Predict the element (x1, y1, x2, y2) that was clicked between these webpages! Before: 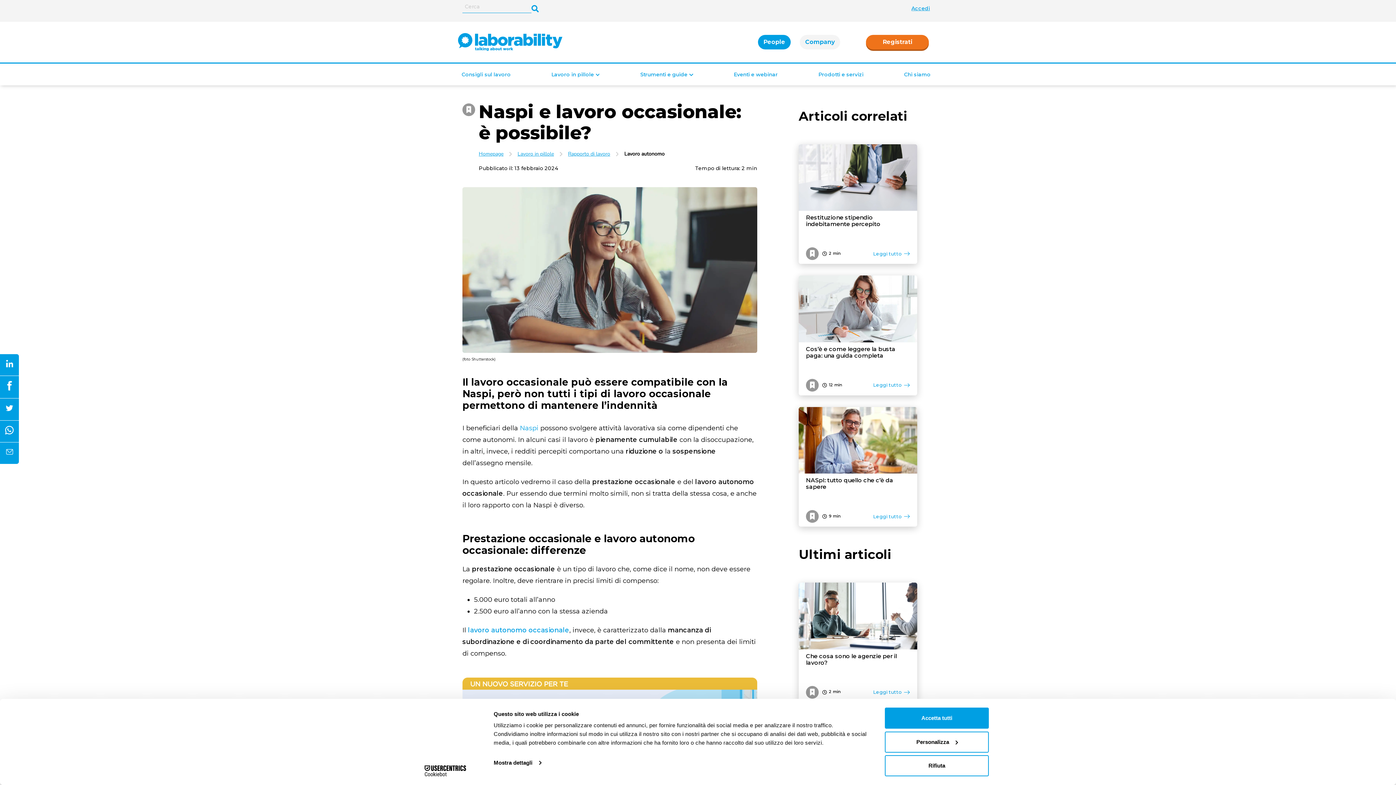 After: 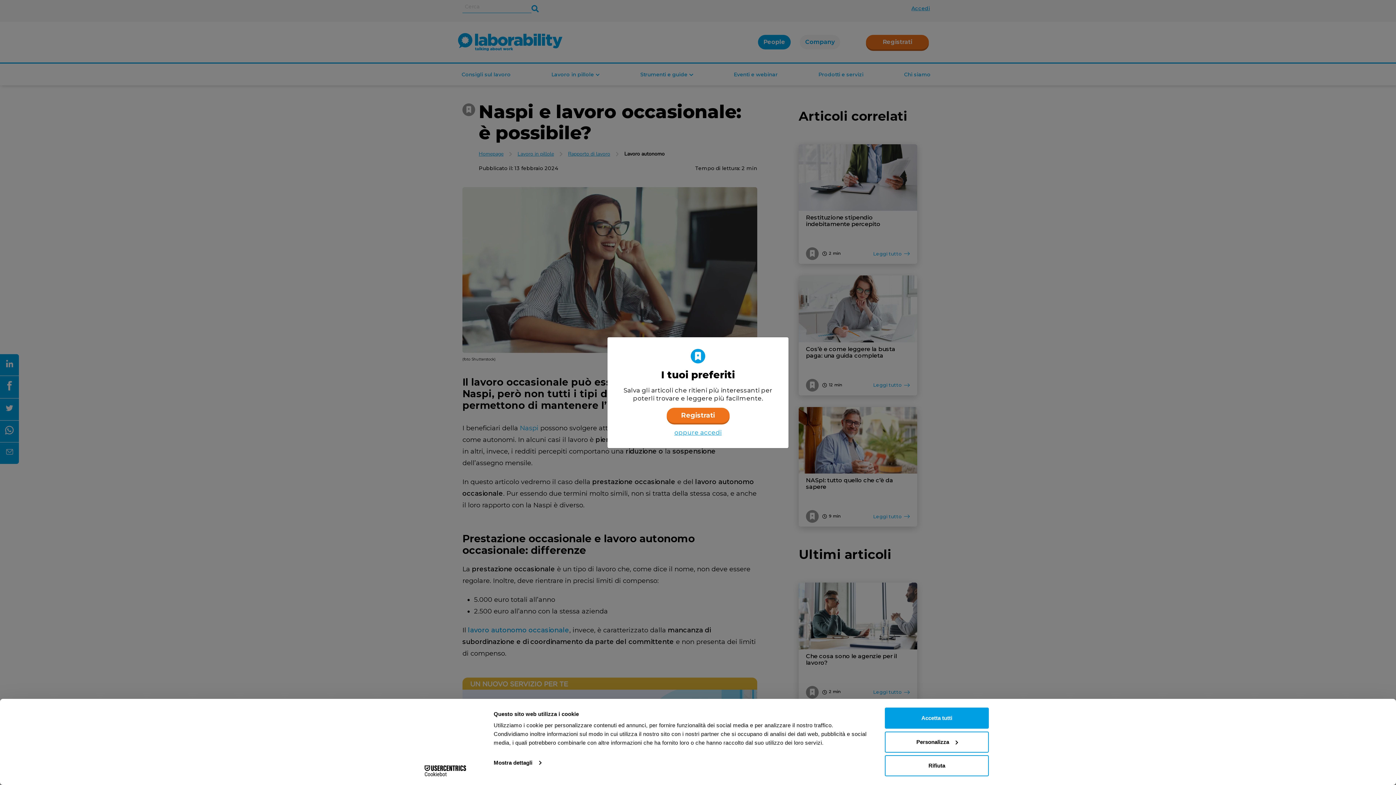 Action: bbox: (806, 378, 818, 391)